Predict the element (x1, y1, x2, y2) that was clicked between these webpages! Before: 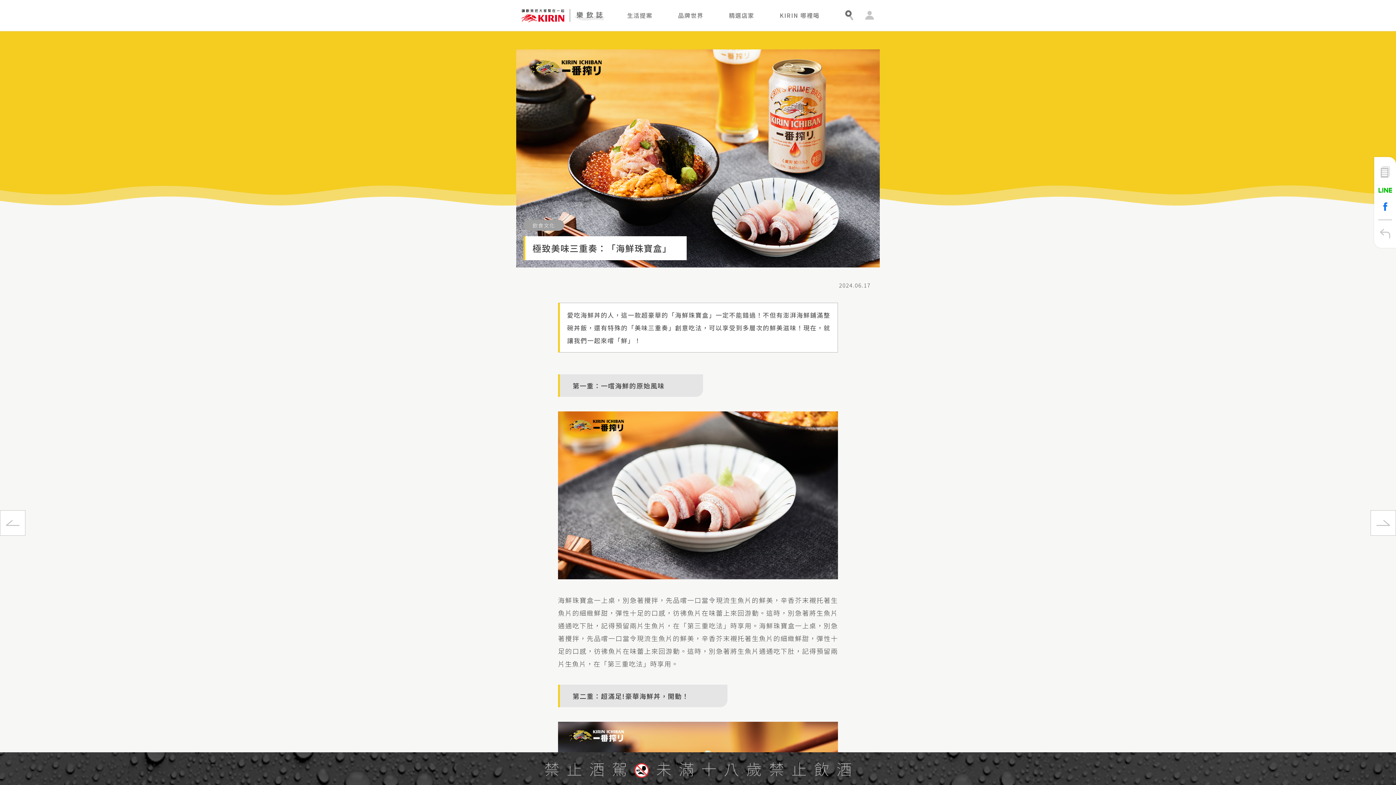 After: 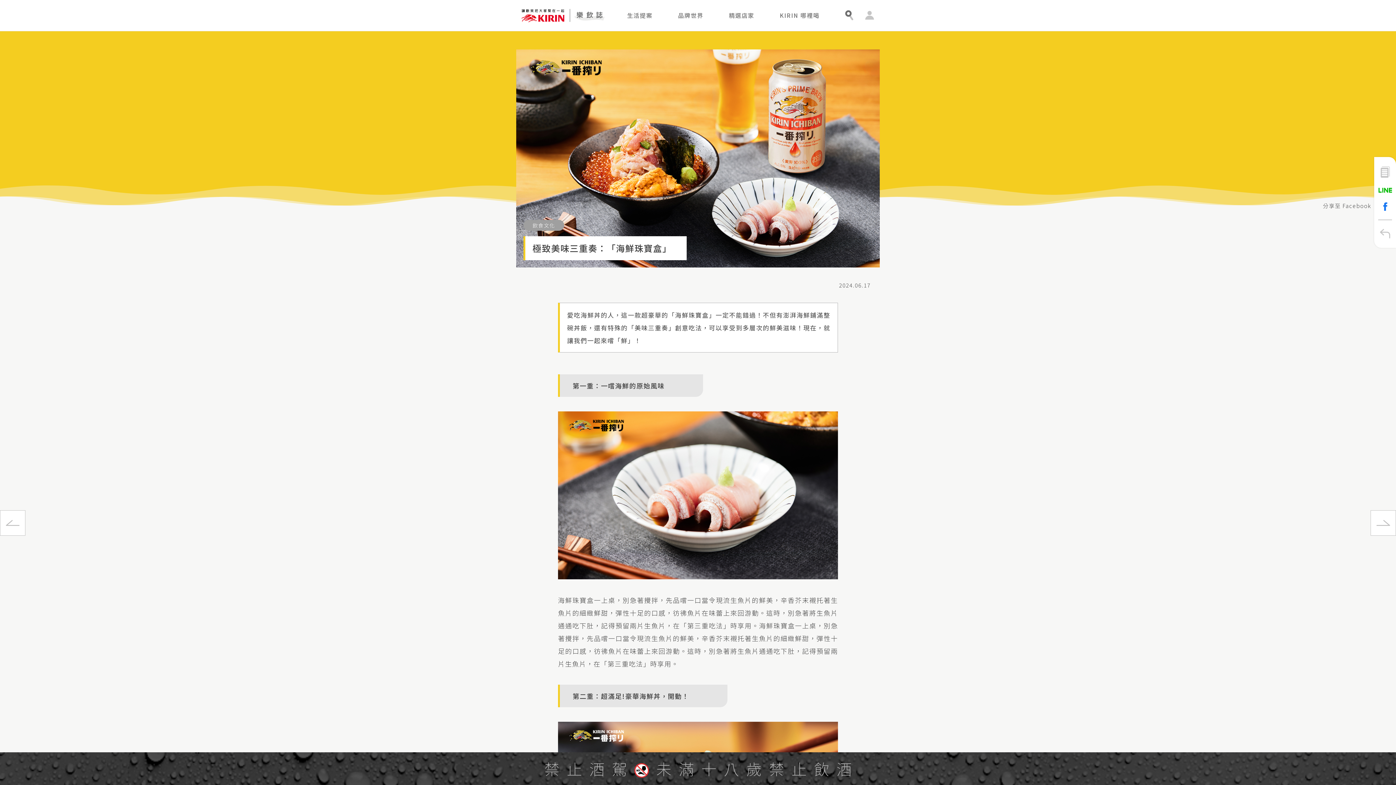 Action: bbox: (1374, 198, 1396, 214) label: 分享至 Facebook